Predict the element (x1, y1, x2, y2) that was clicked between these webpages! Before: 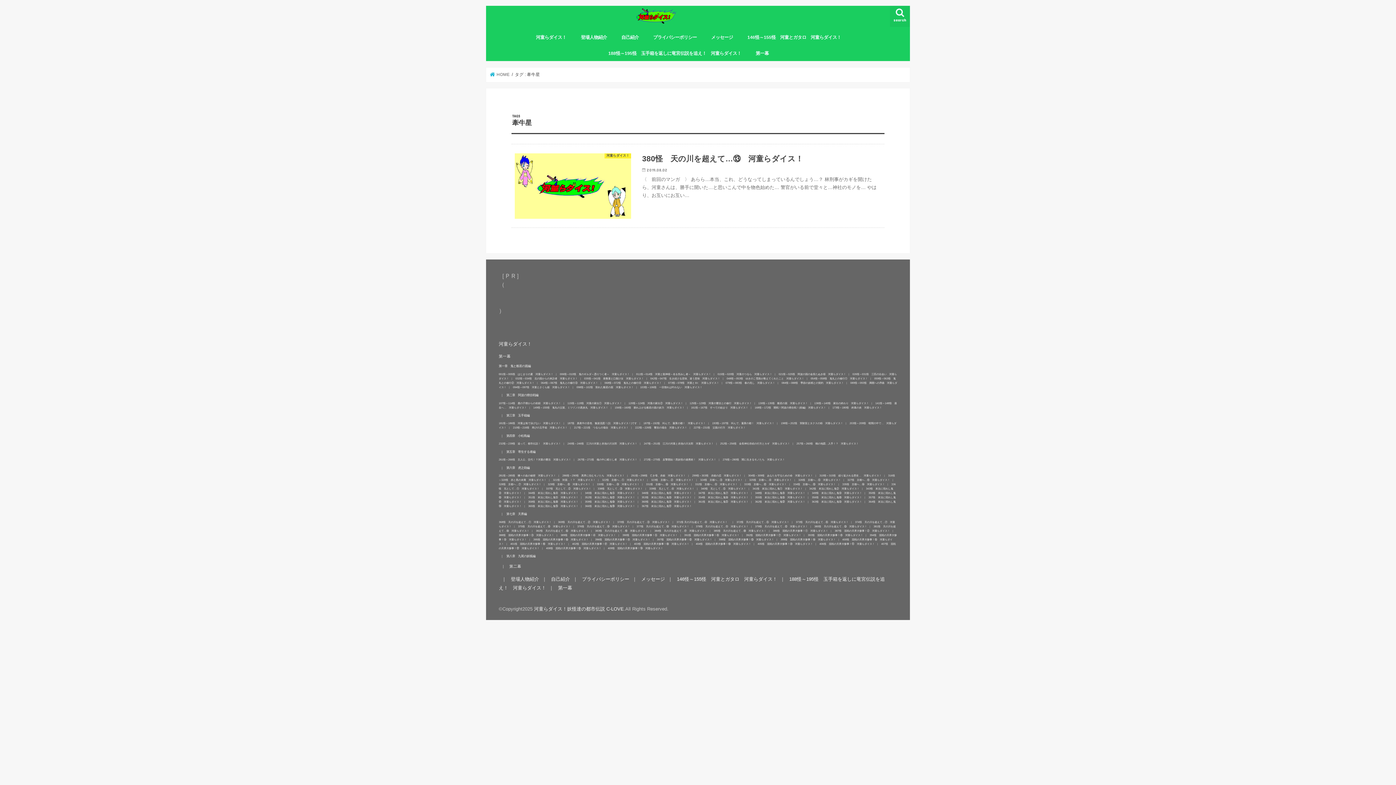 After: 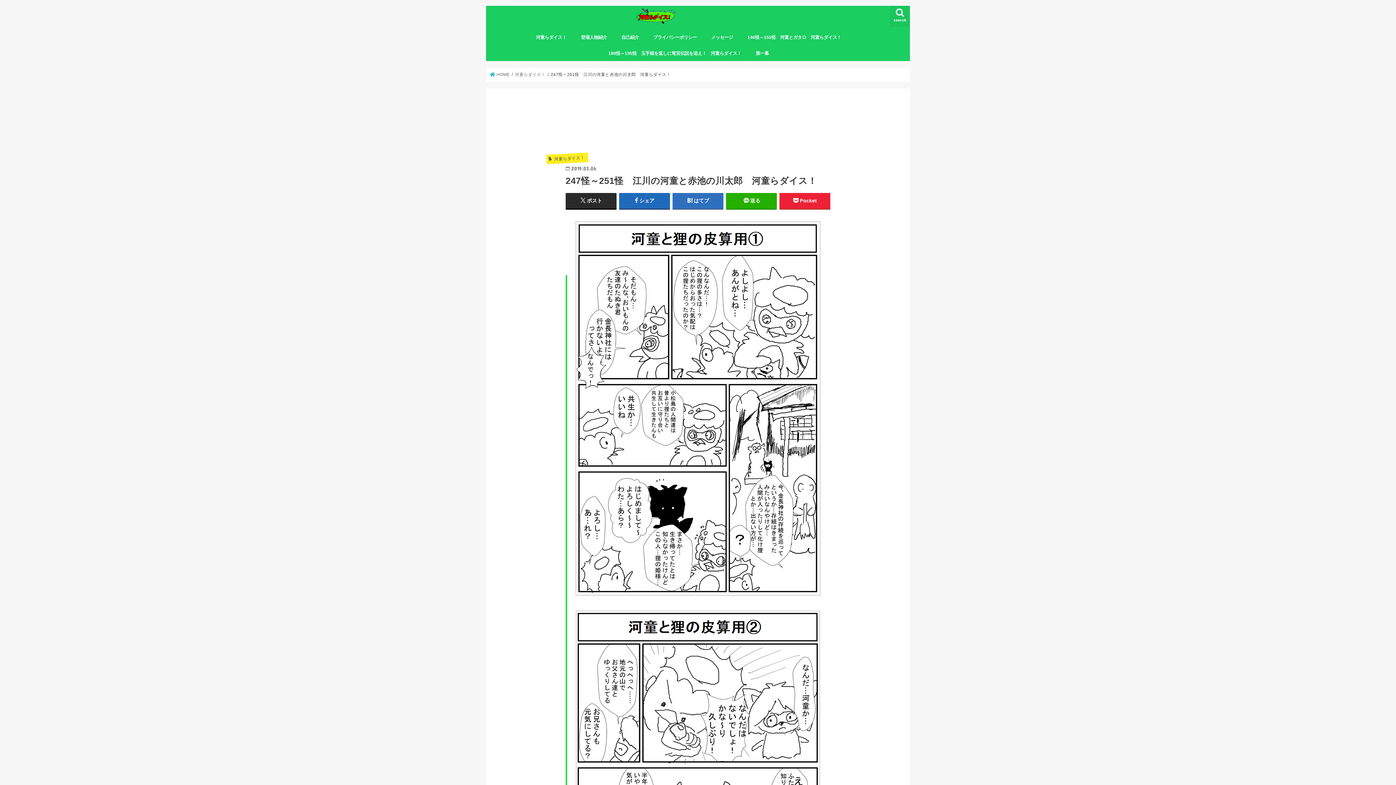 Action: label: 247怪～251怪　江川の河童と赤池の川太郎　河童らダイス！ bbox: (644, 442, 713, 445)